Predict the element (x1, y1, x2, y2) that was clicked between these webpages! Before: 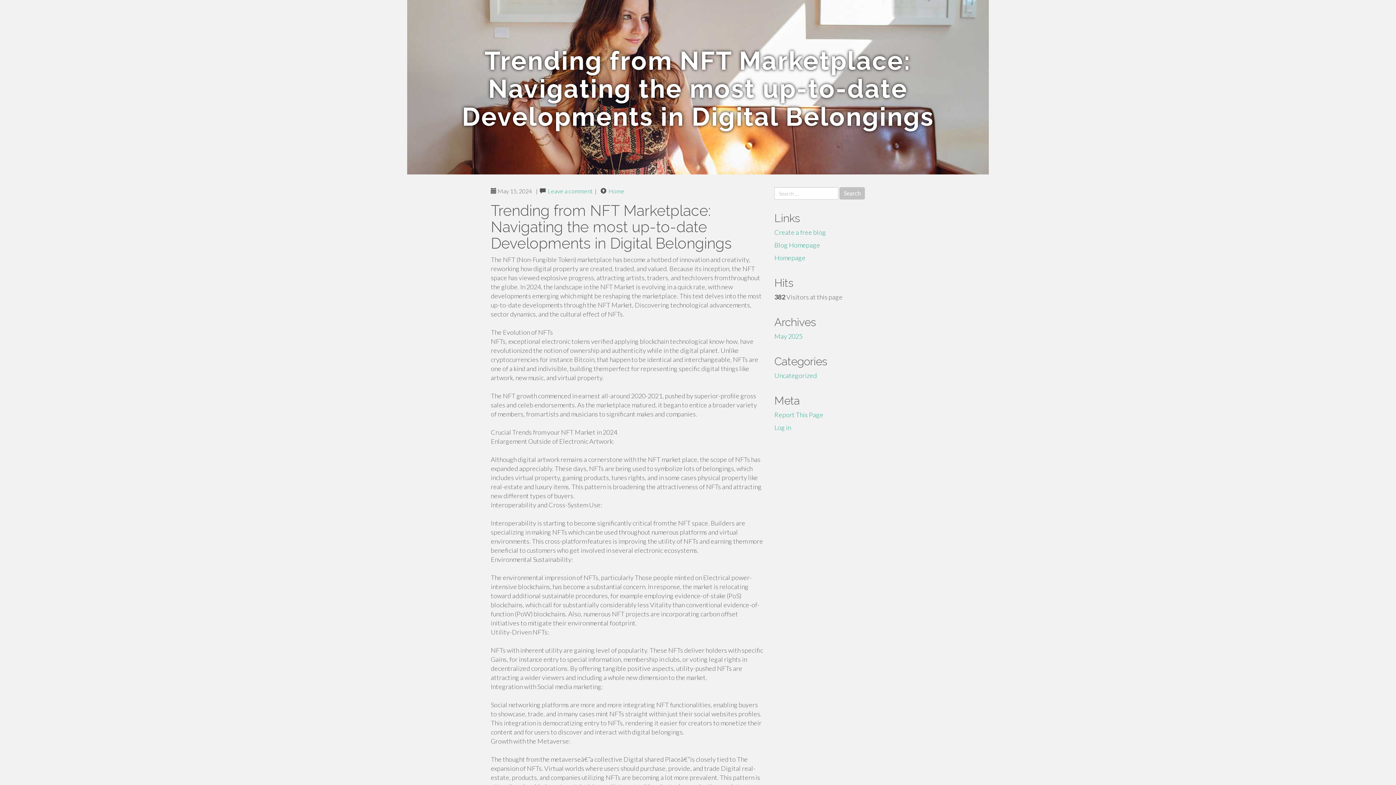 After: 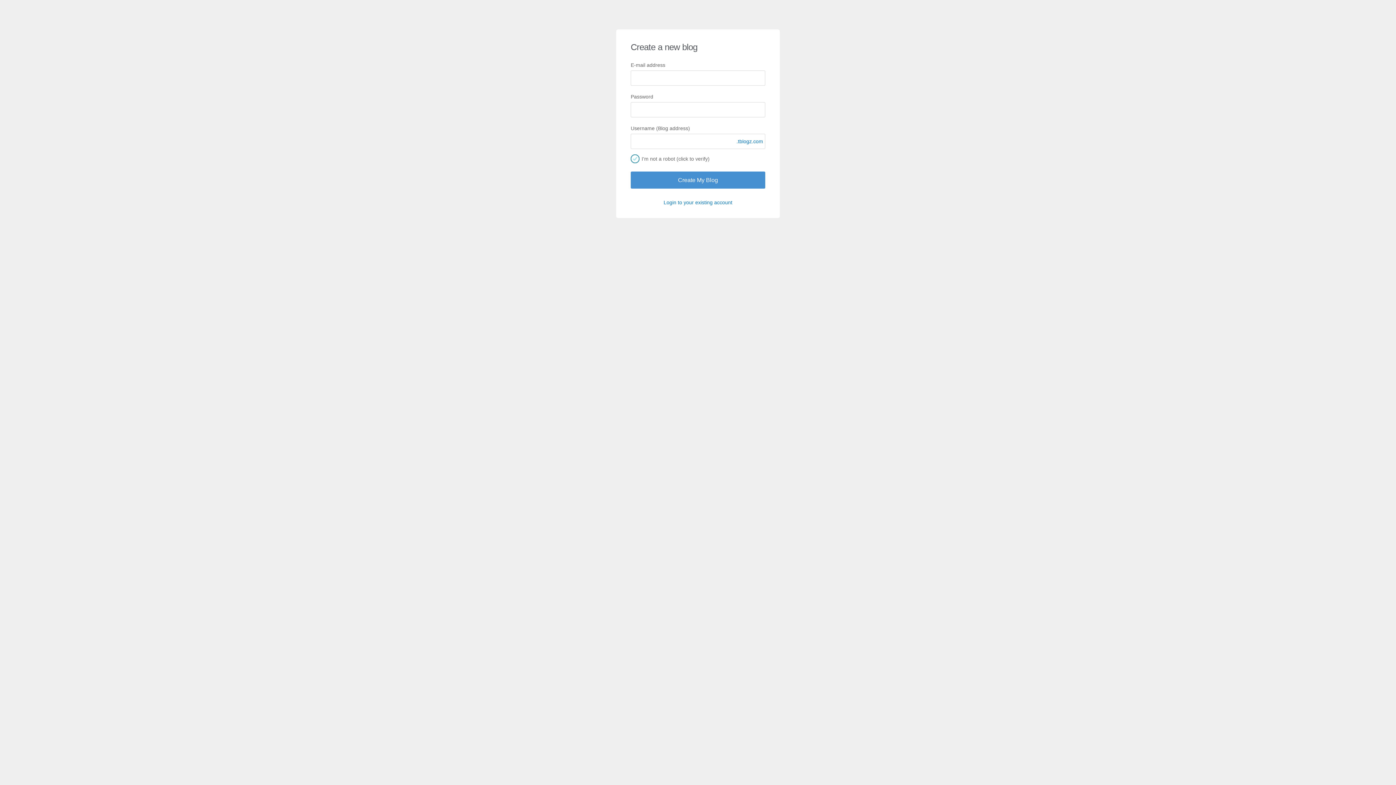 Action: bbox: (774, 228, 826, 236) label: Create a free blog